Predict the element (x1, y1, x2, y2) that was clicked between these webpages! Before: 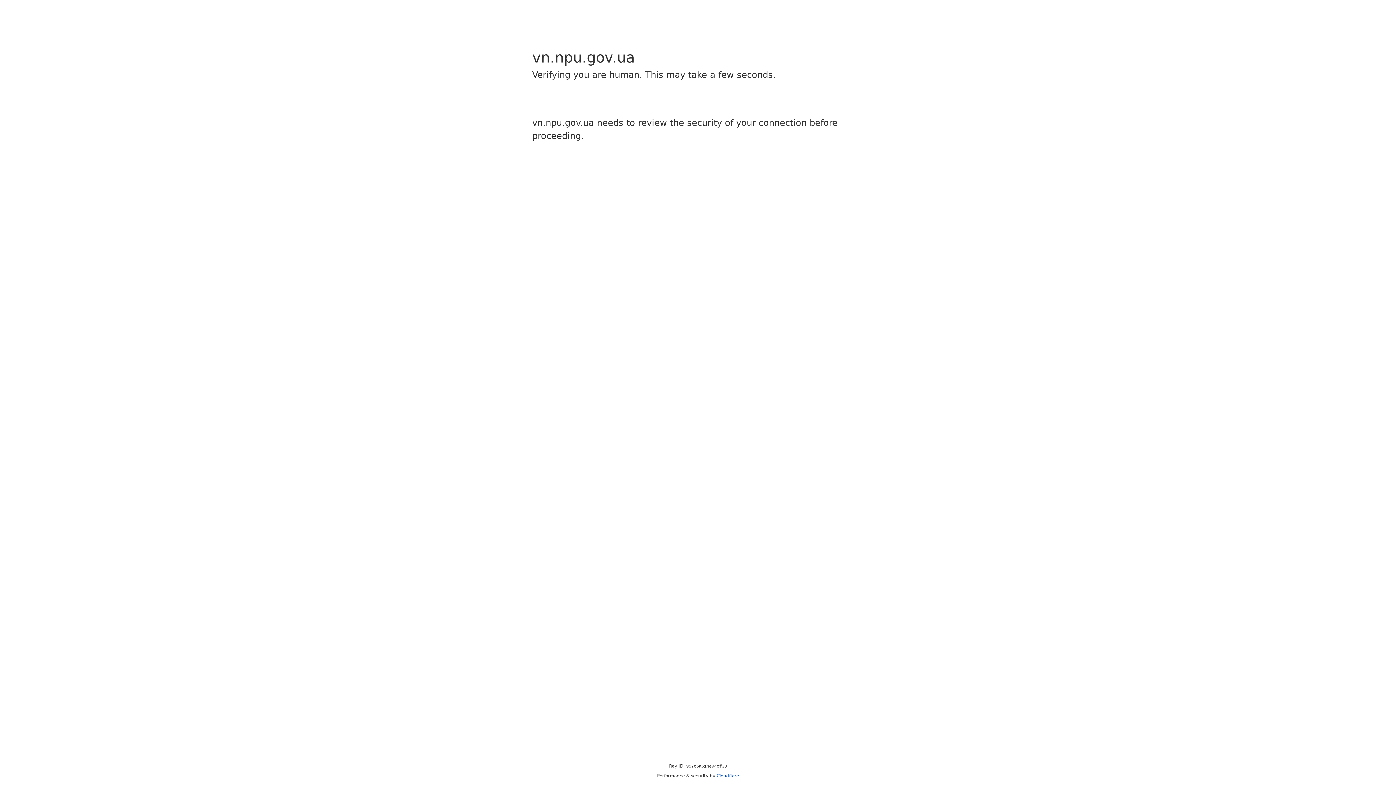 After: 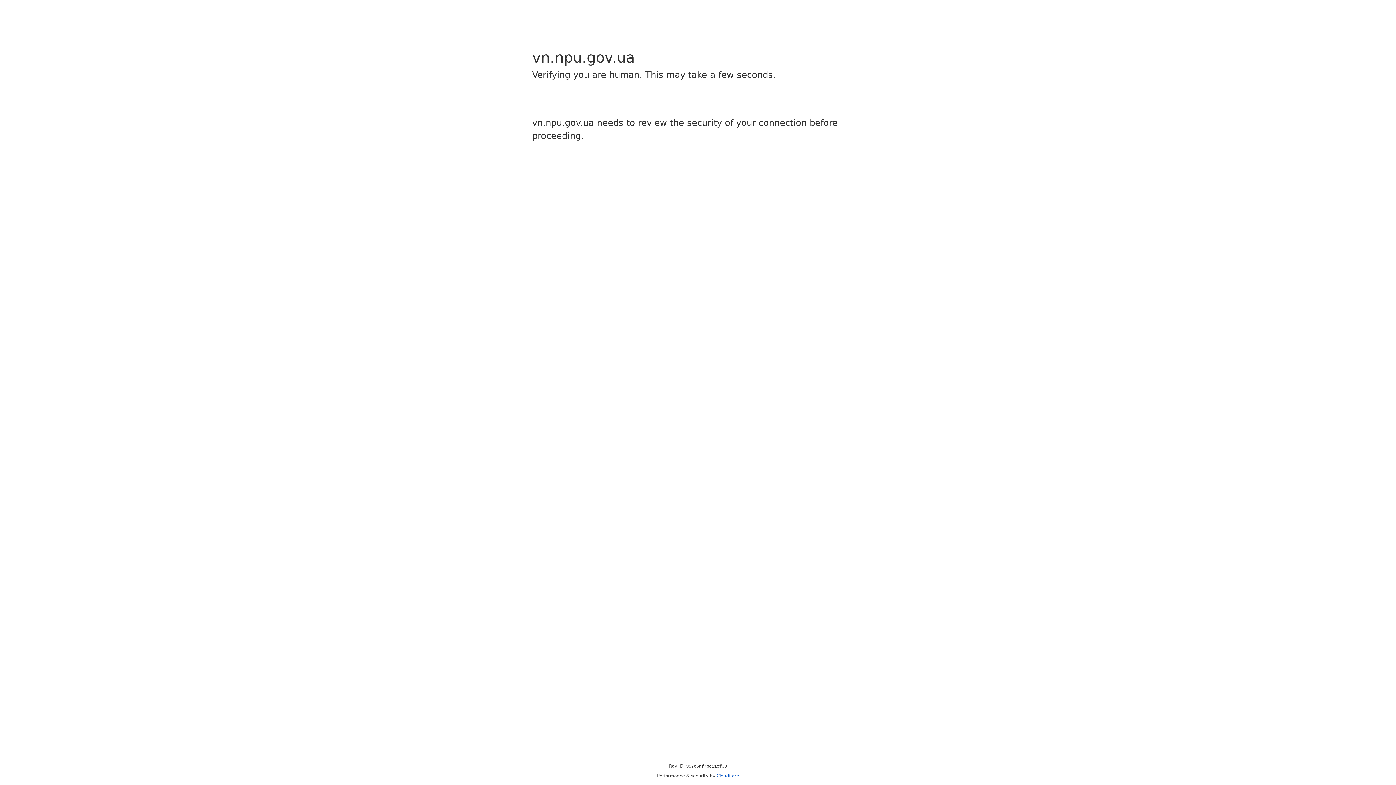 Action: bbox: (716, 773, 739, 778) label: Cloudflare